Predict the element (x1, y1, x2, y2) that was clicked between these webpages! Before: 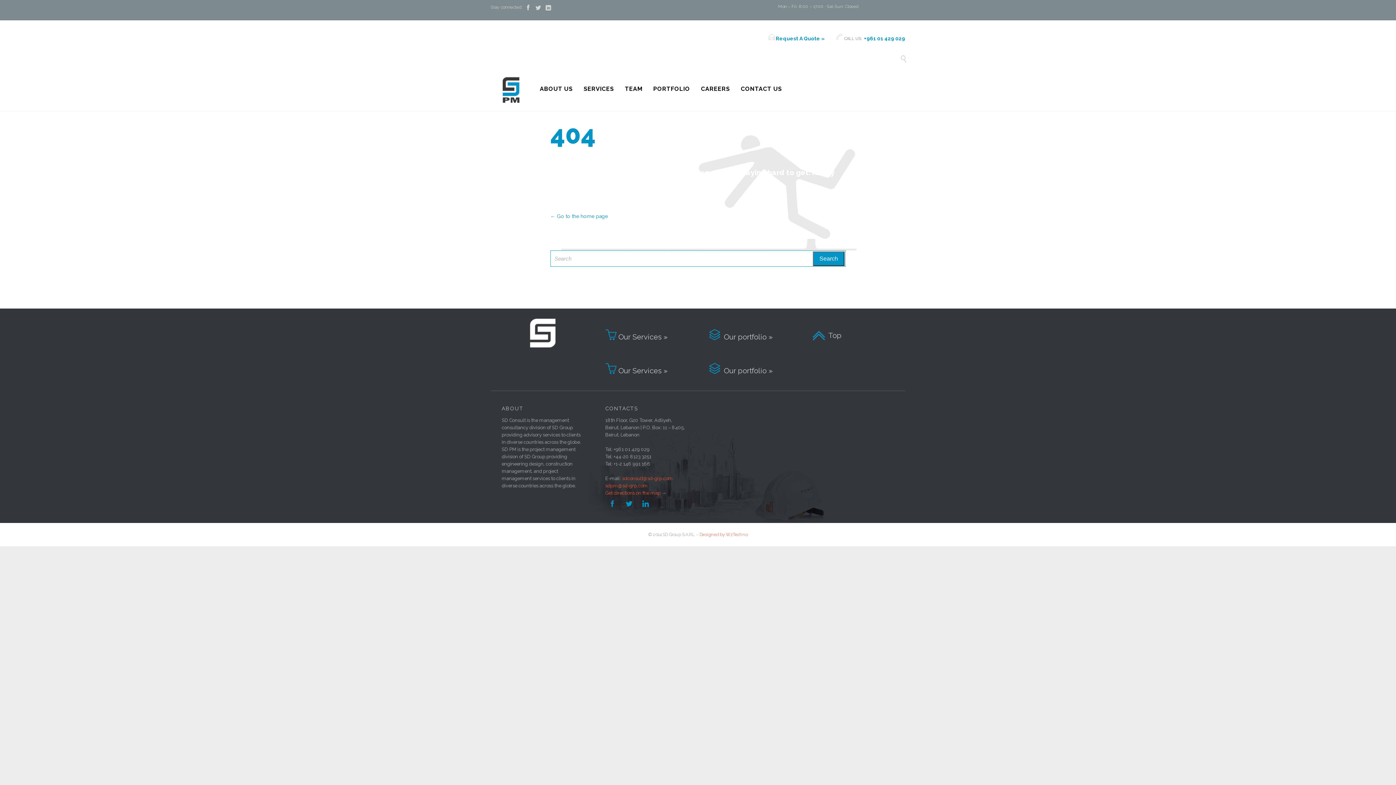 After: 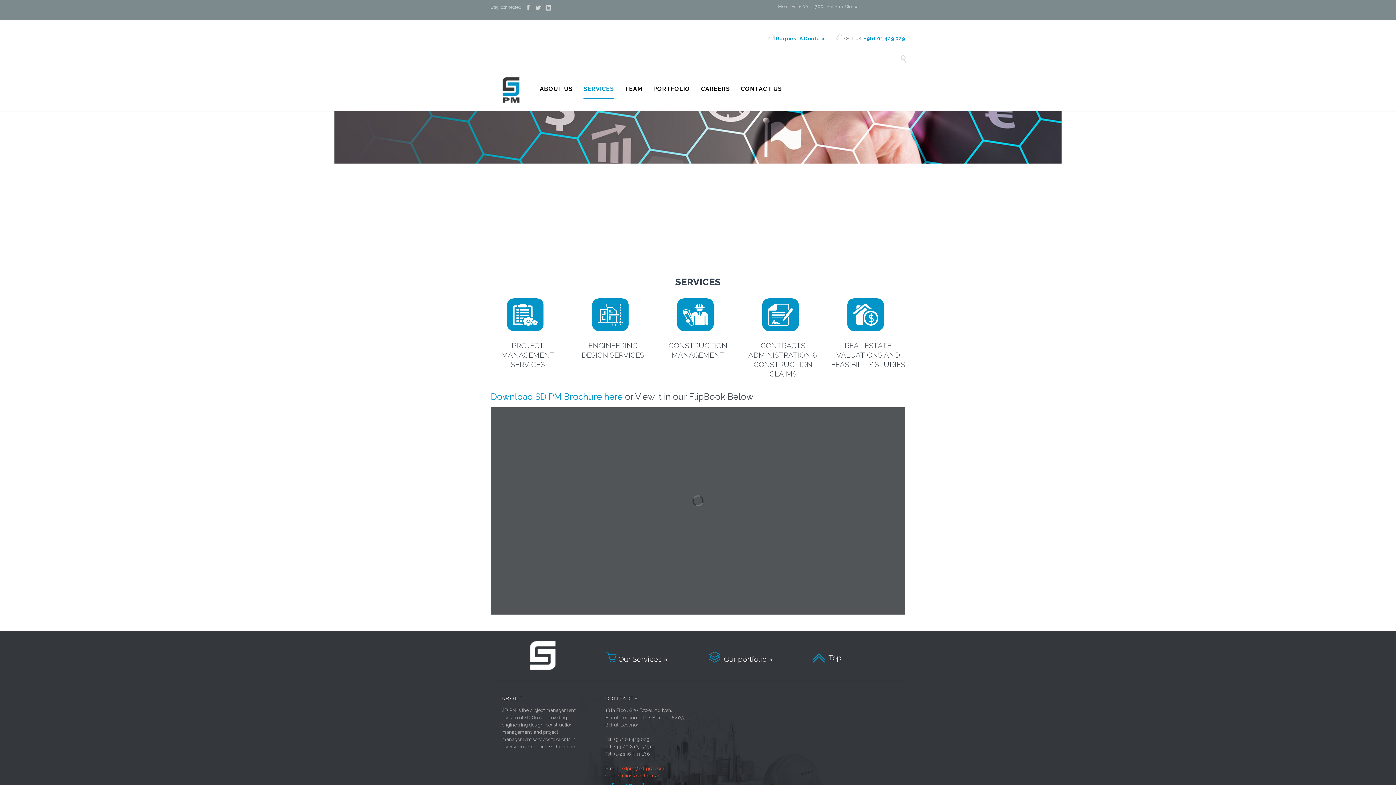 Action: bbox: (583, 80, 614, 98) label: SERVICES